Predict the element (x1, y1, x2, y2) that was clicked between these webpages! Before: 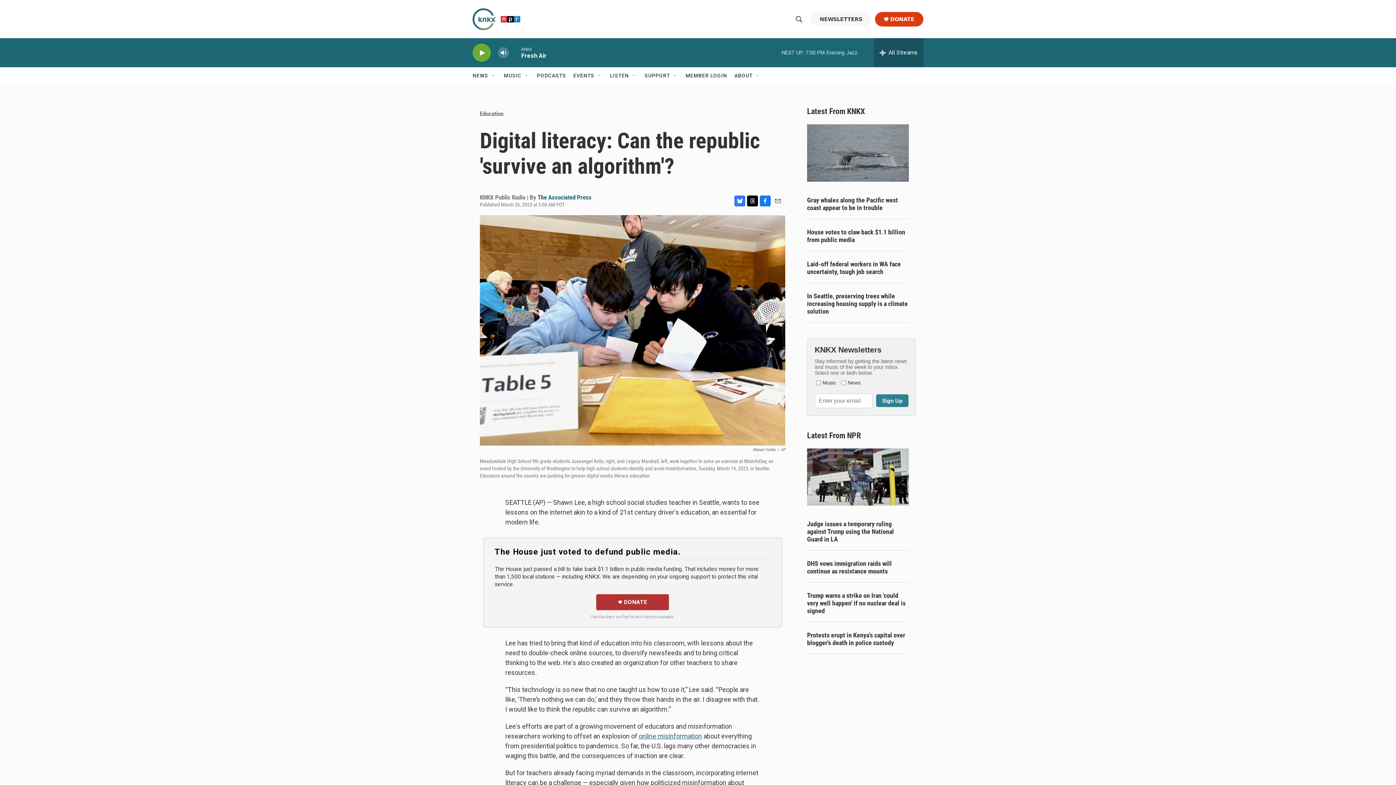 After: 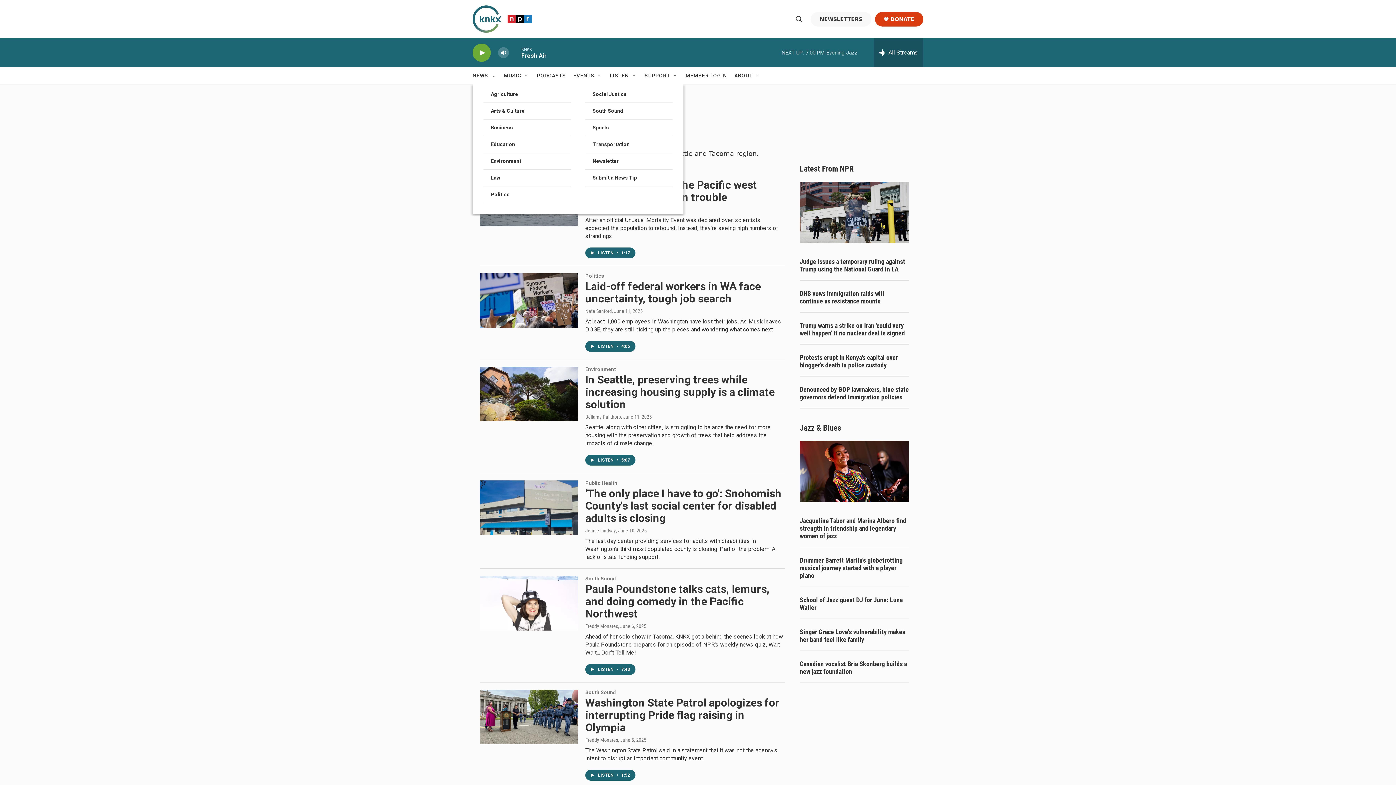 Action: bbox: (472, 67, 488, 84) label: NEWS